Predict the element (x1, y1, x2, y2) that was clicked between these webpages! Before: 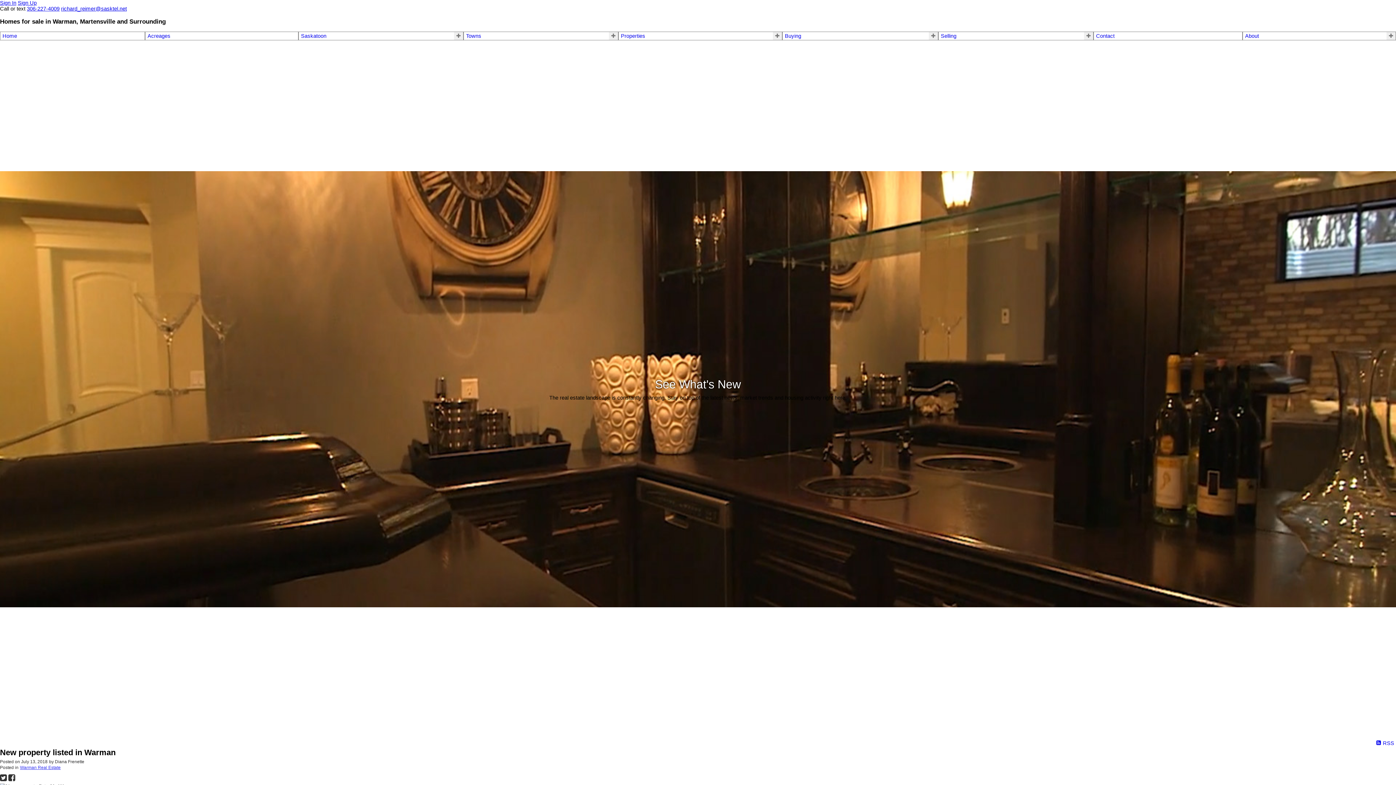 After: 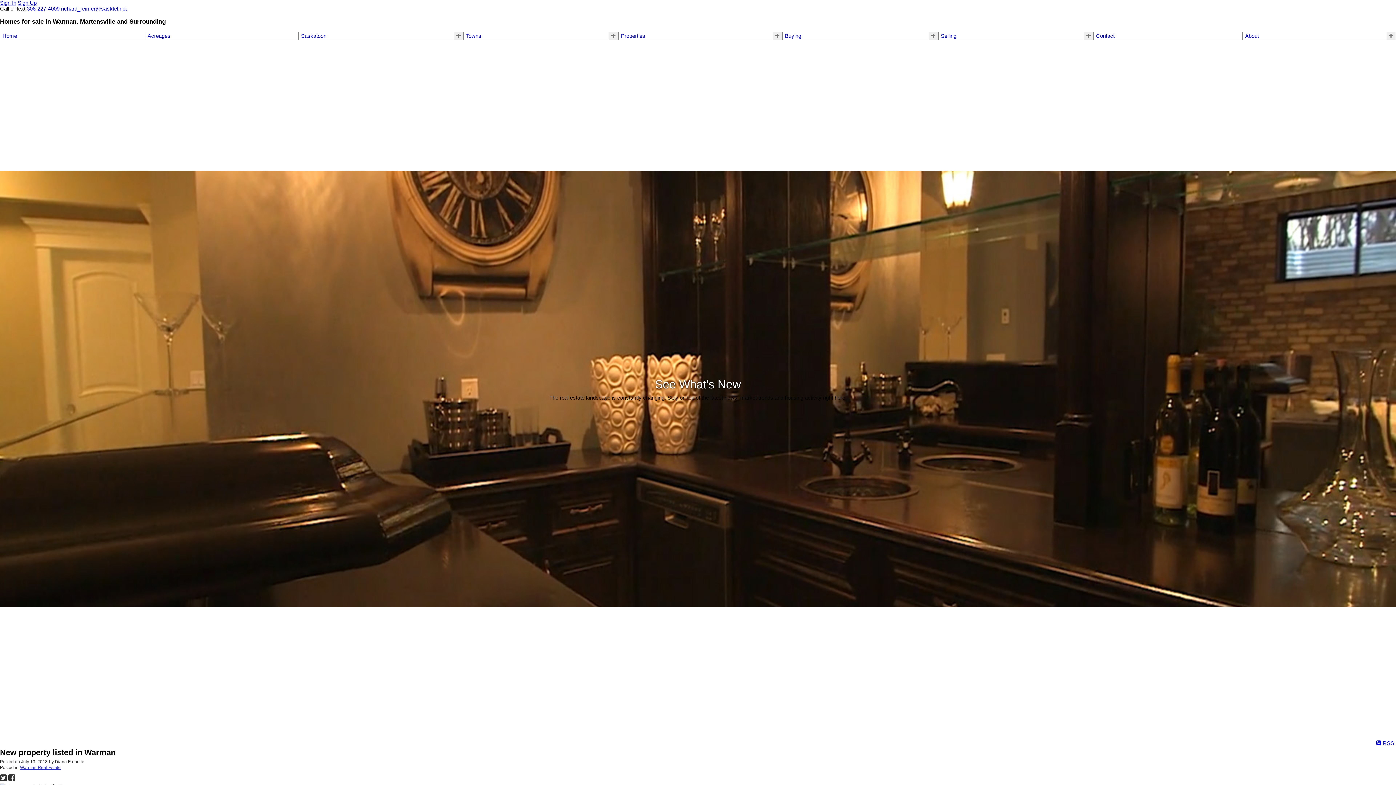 Action: bbox: (61, 5, 126, 11) label: richard_reimer@sasktel.net